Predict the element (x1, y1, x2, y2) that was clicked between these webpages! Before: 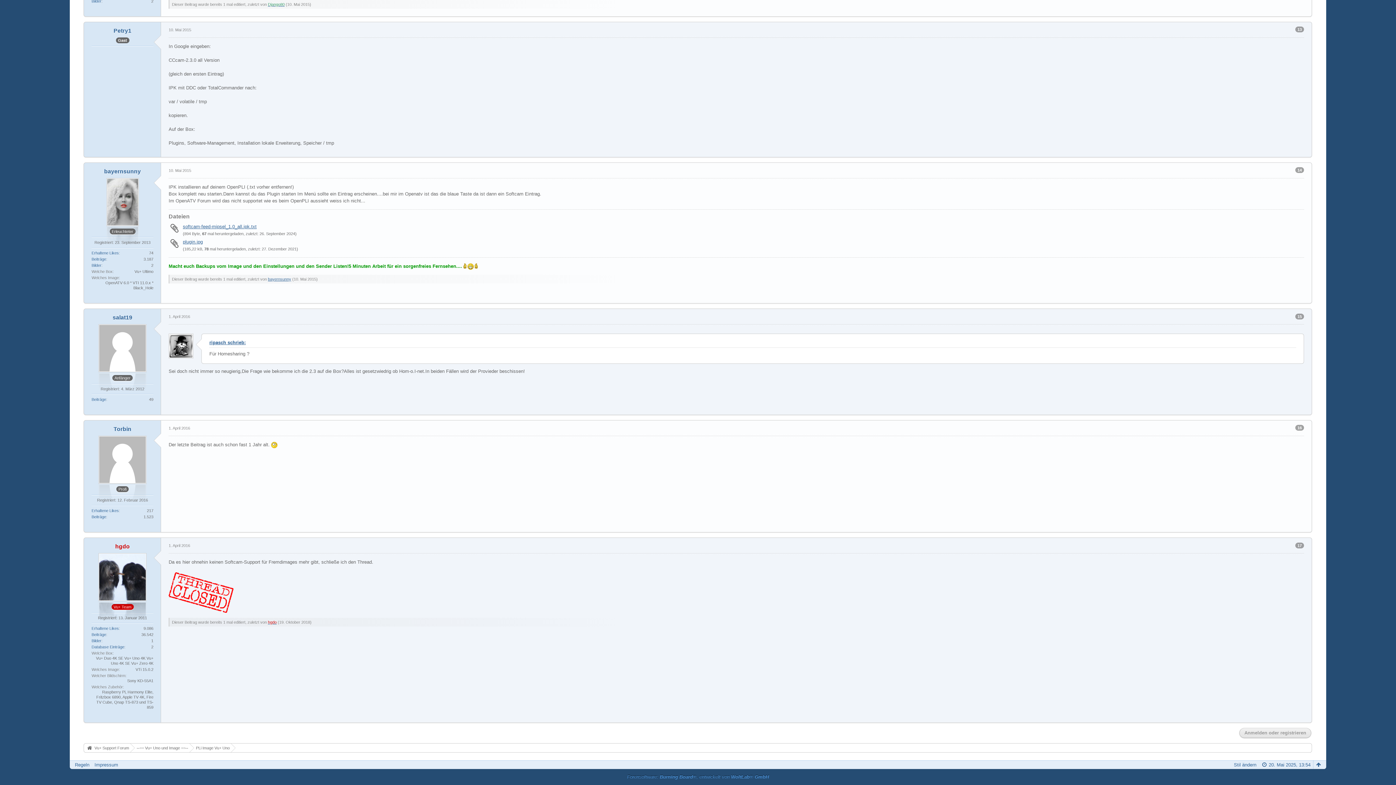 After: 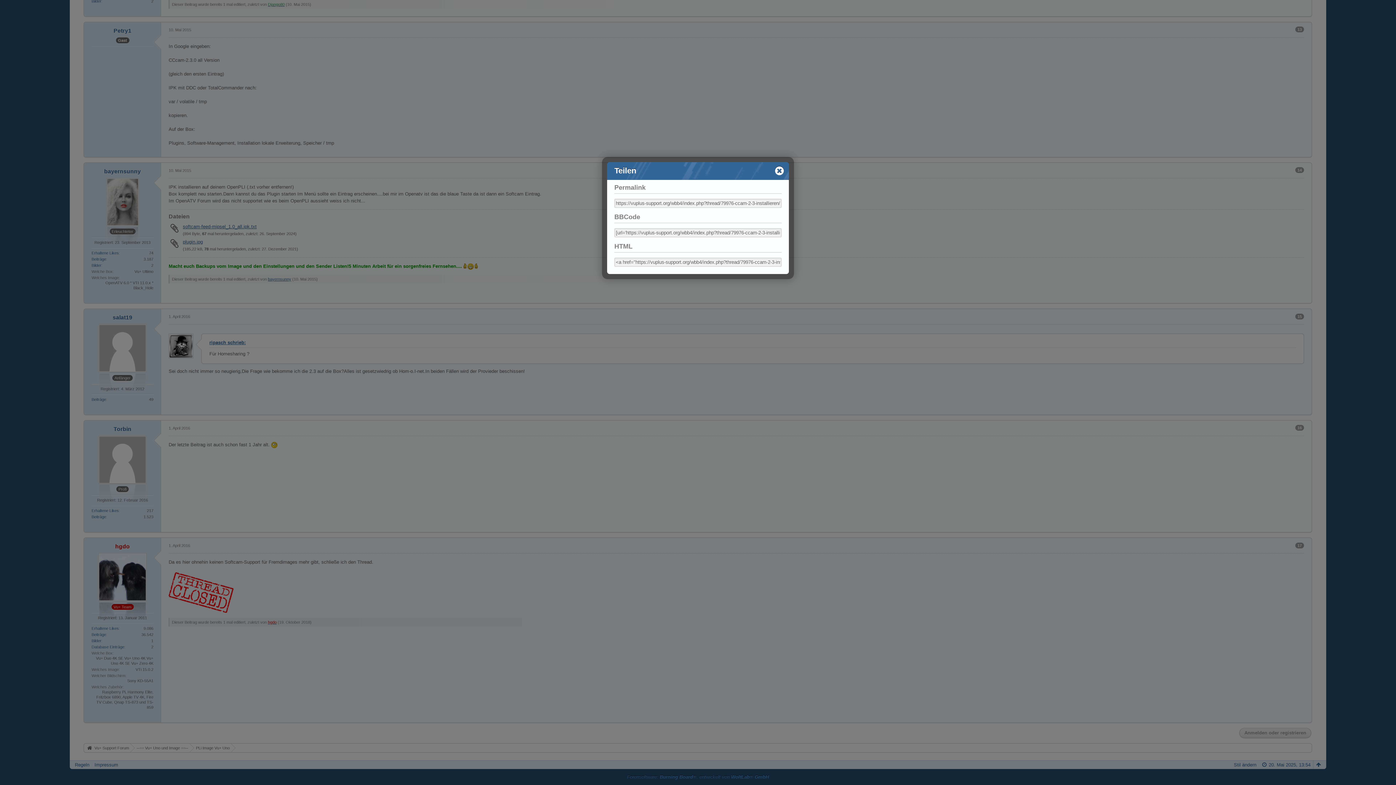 Action: bbox: (1295, 425, 1304, 431) label: 16